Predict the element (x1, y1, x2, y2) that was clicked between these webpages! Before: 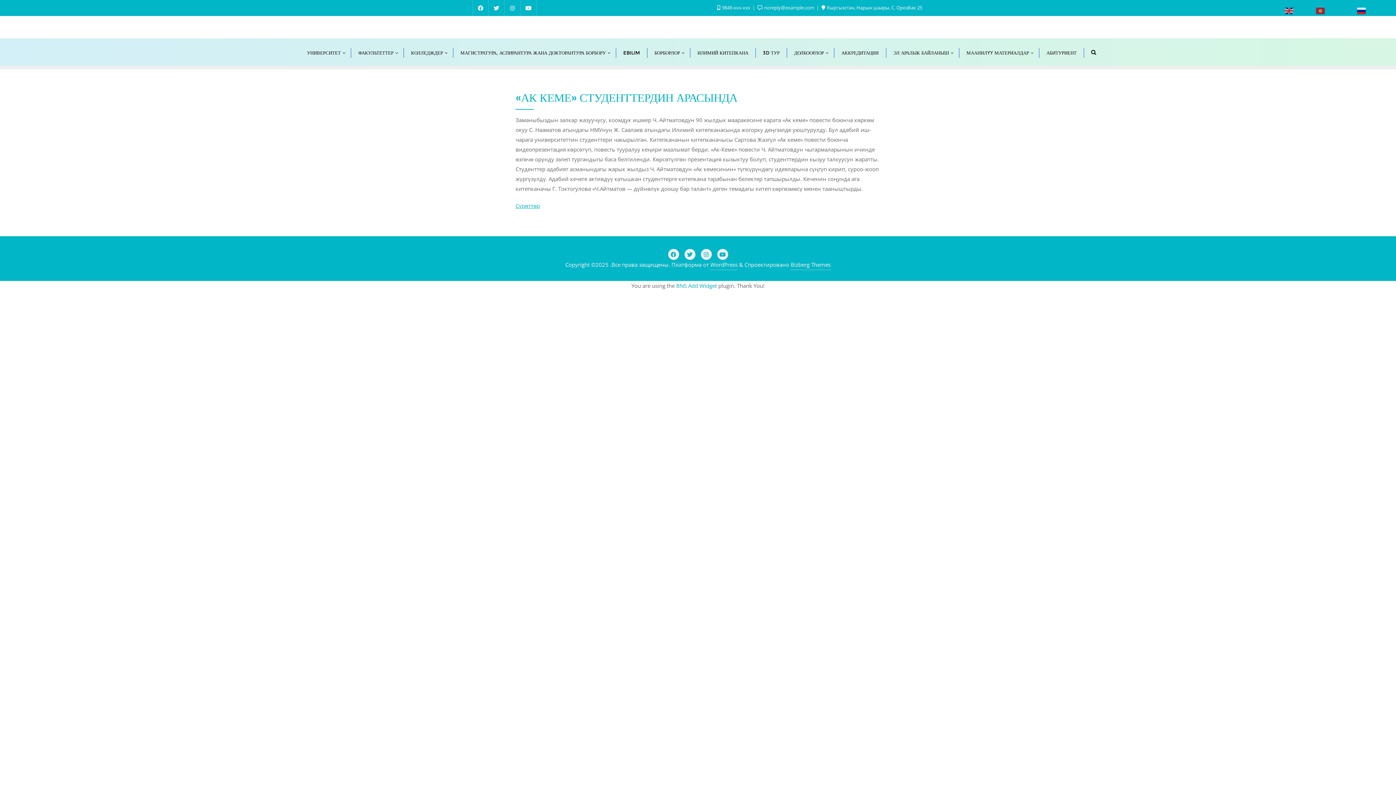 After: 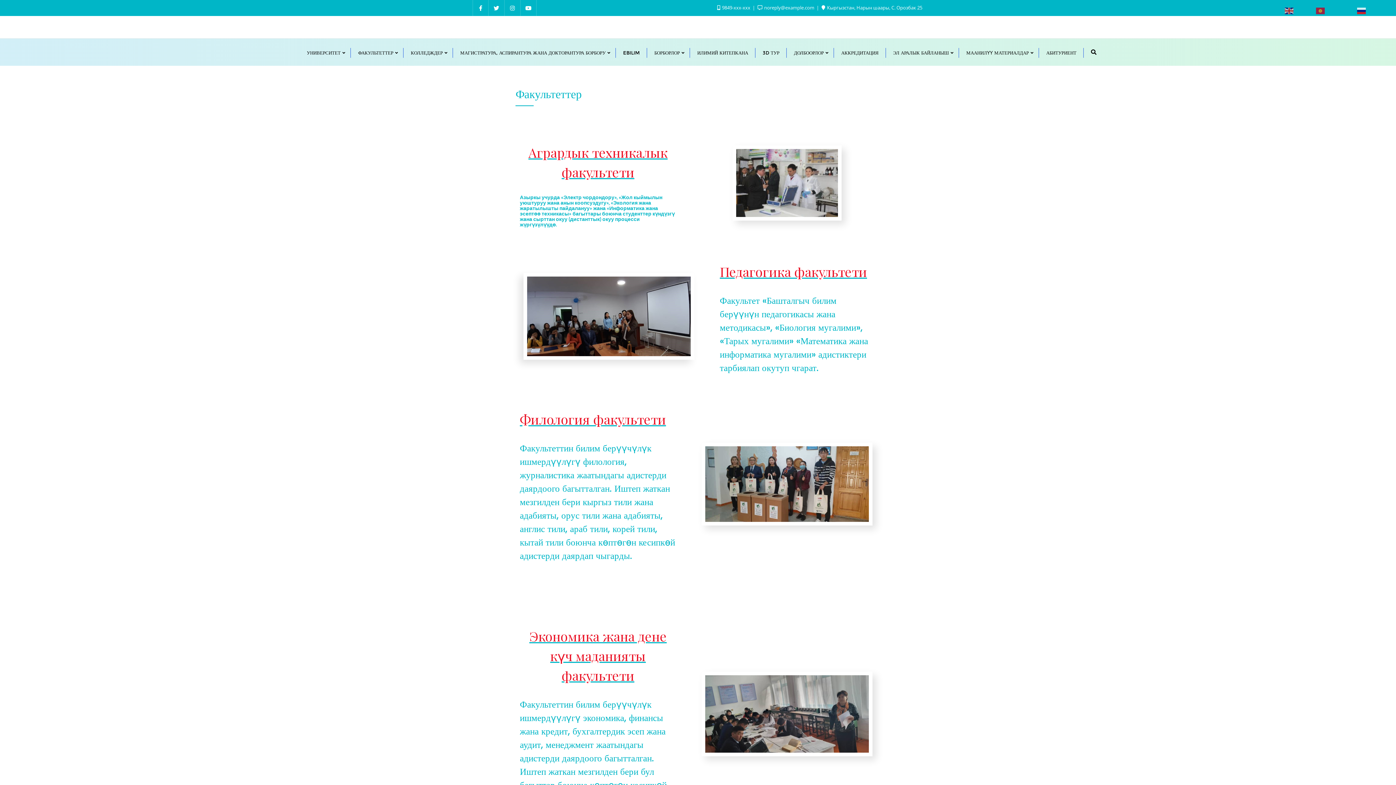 Action: label: ФАКУЛЬТЕТТЕР bbox: (351, 38, 403, 65)